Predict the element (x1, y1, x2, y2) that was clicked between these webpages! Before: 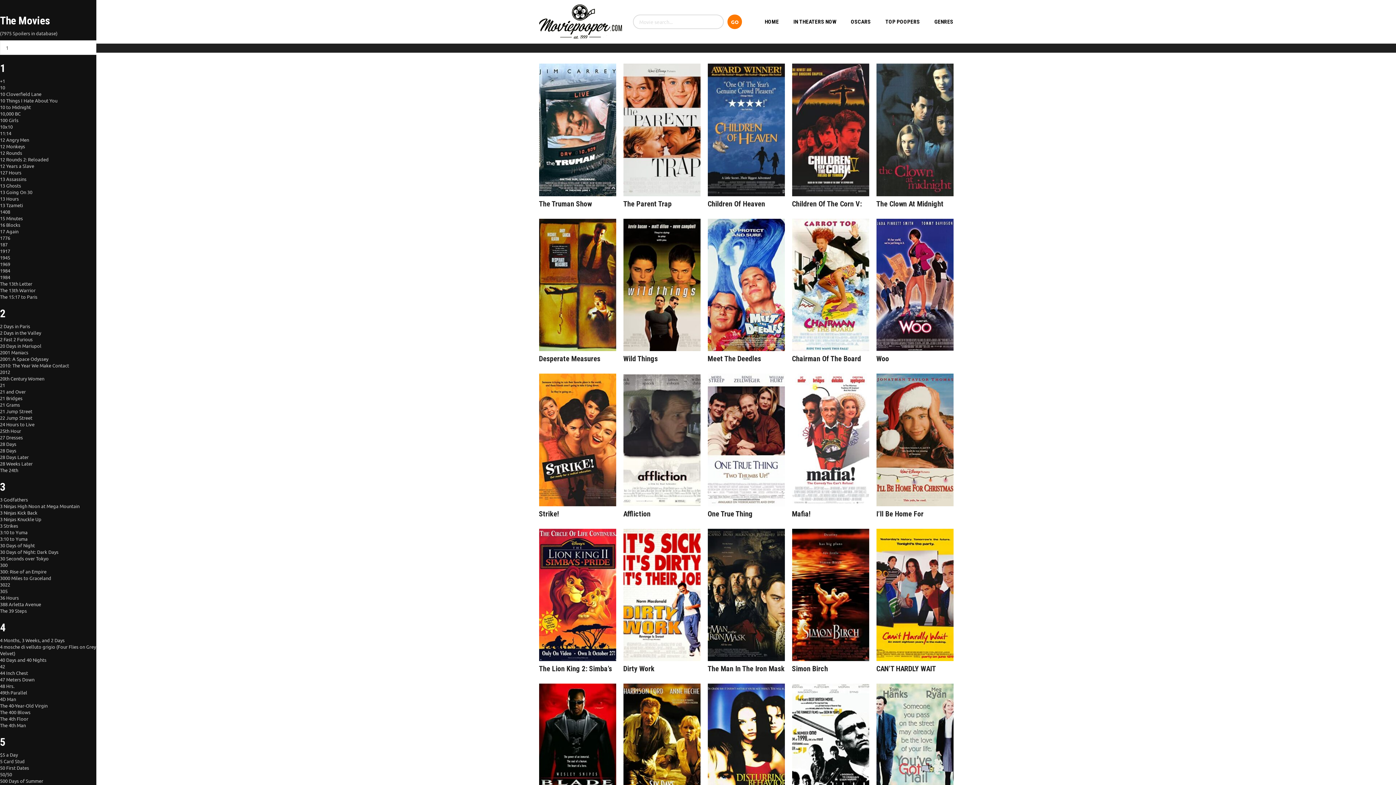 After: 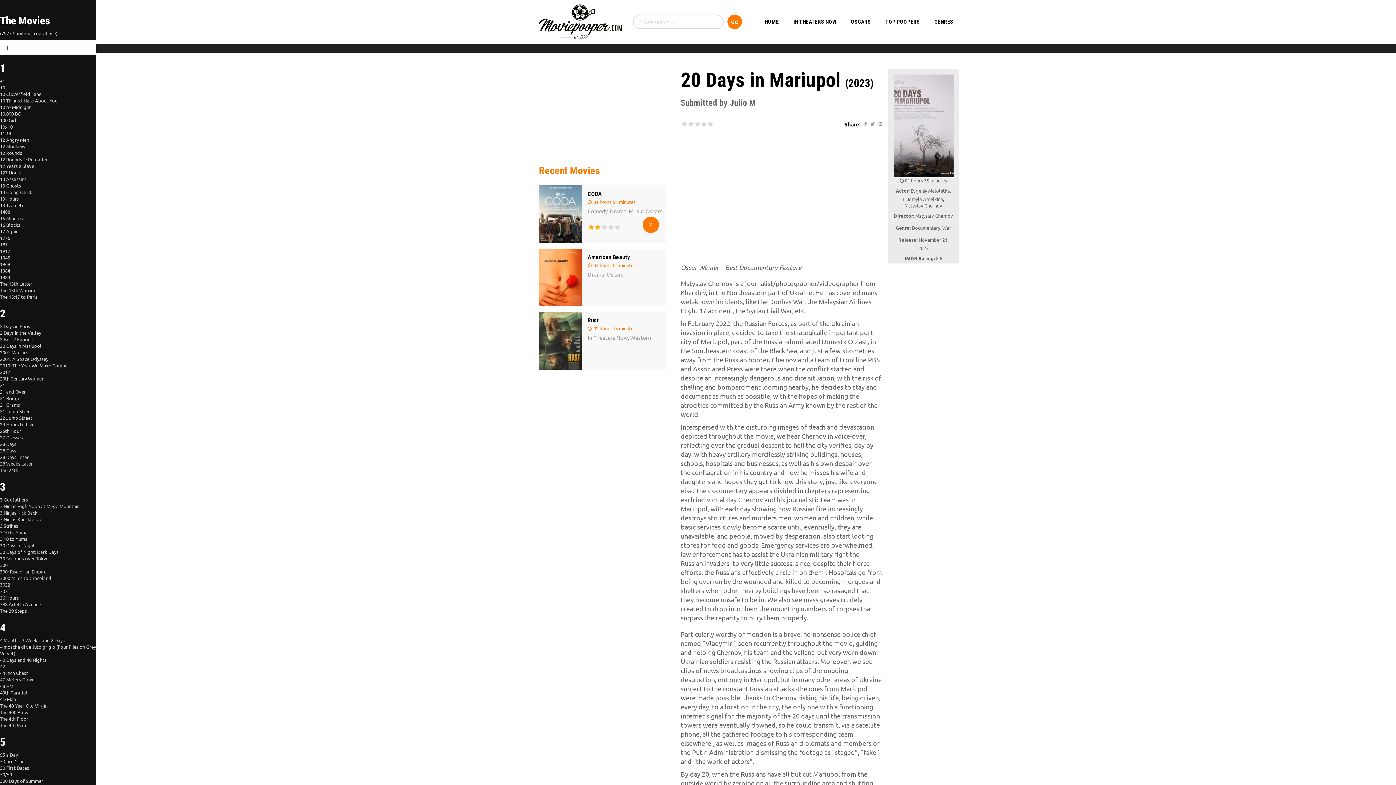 Action: bbox: (0, 342, 41, 349) label: 20 Days in Mariupol